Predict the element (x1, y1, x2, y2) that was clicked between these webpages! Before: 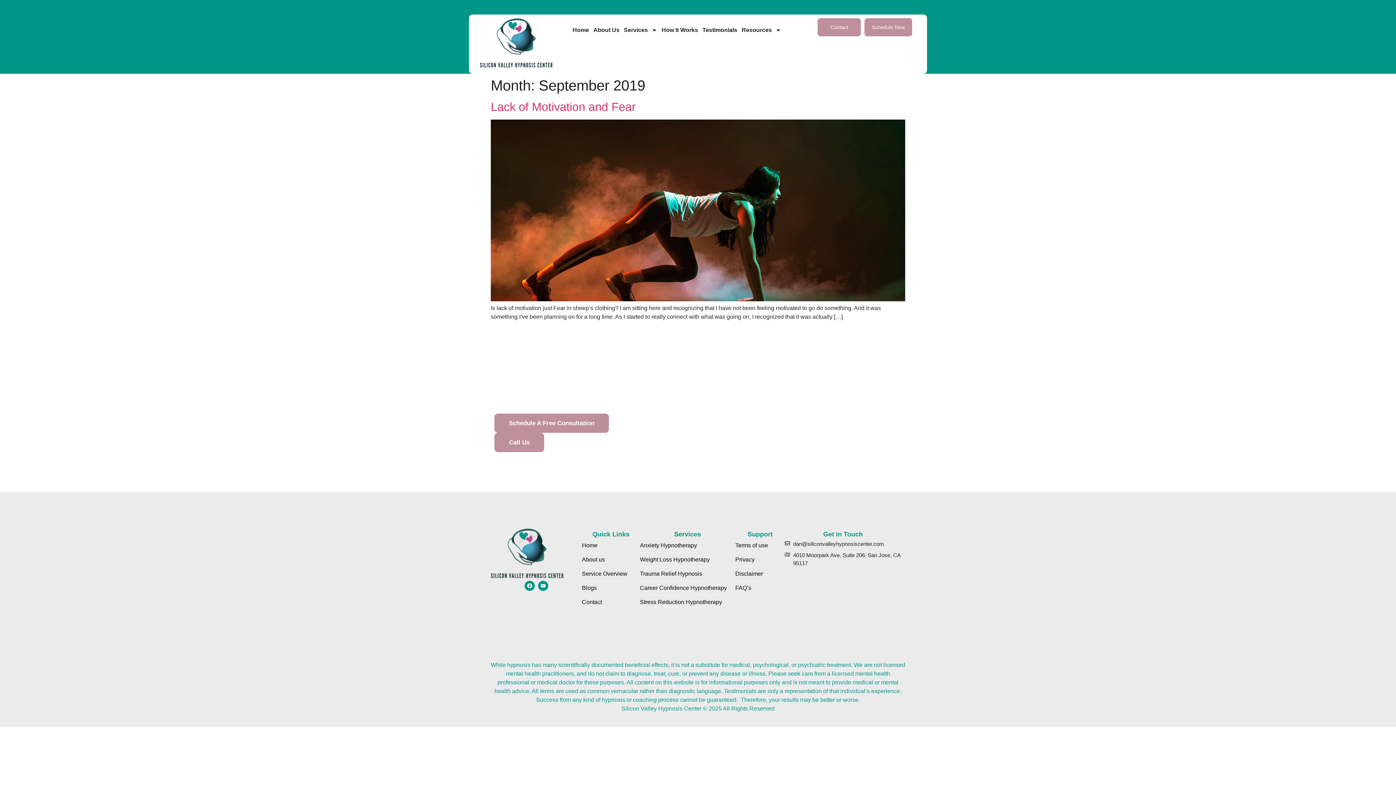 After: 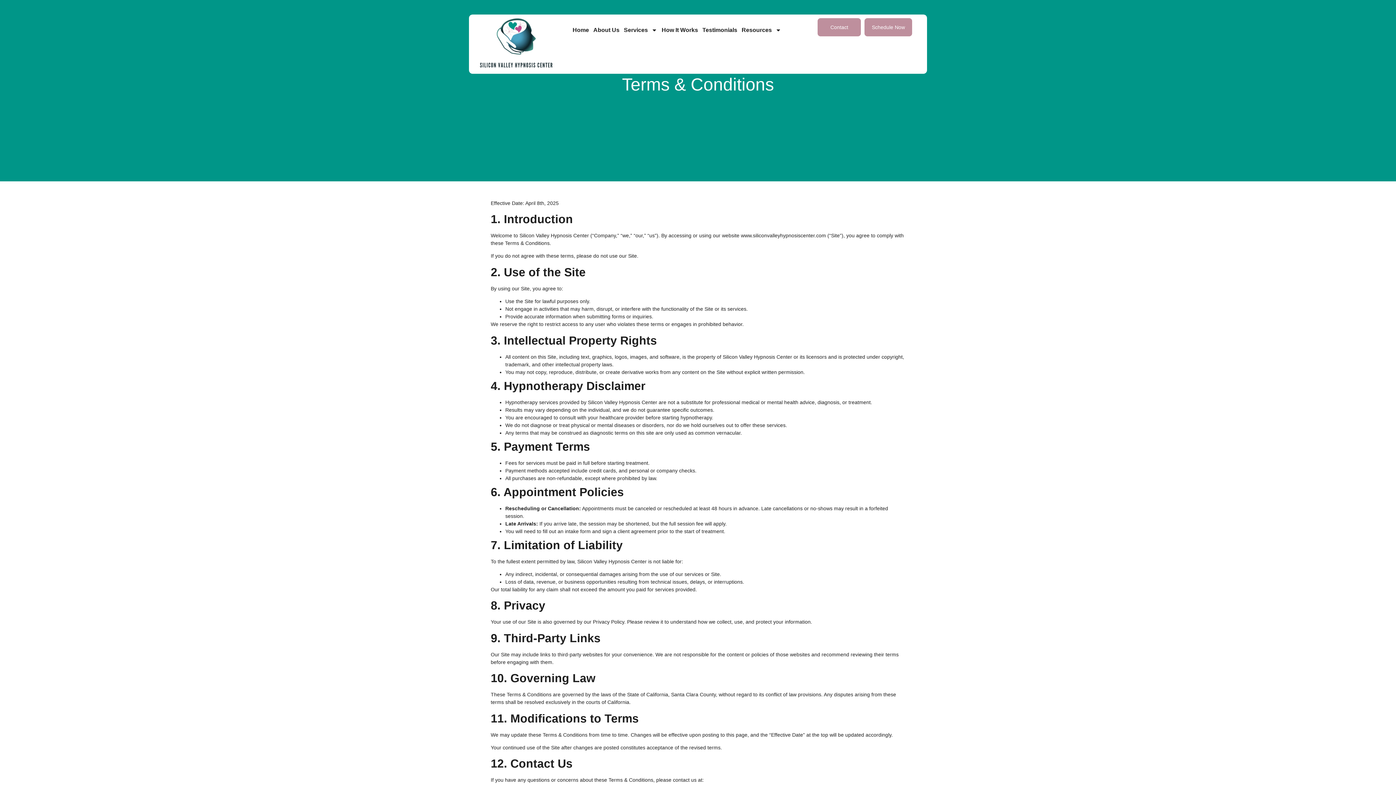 Action: label: Terms of use bbox: (735, 540, 768, 551)